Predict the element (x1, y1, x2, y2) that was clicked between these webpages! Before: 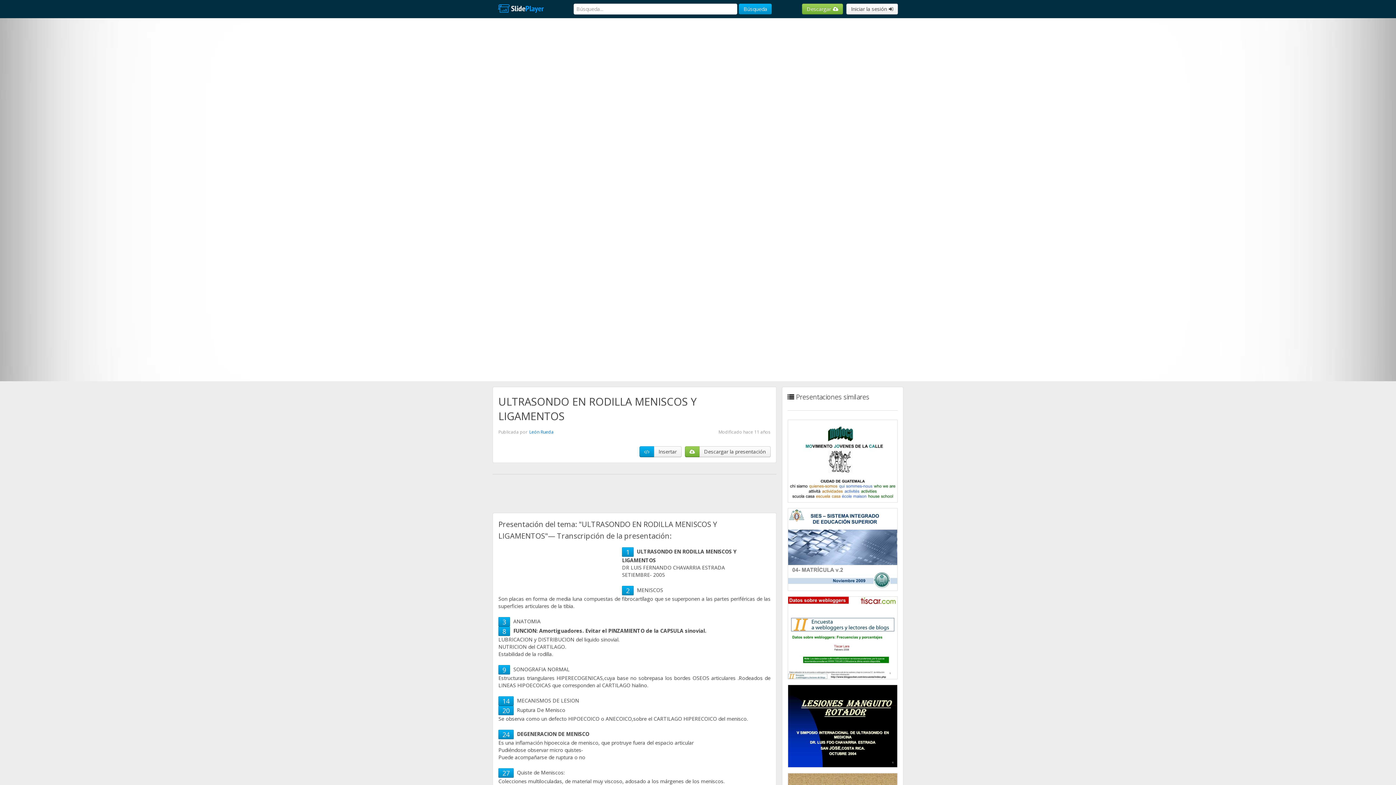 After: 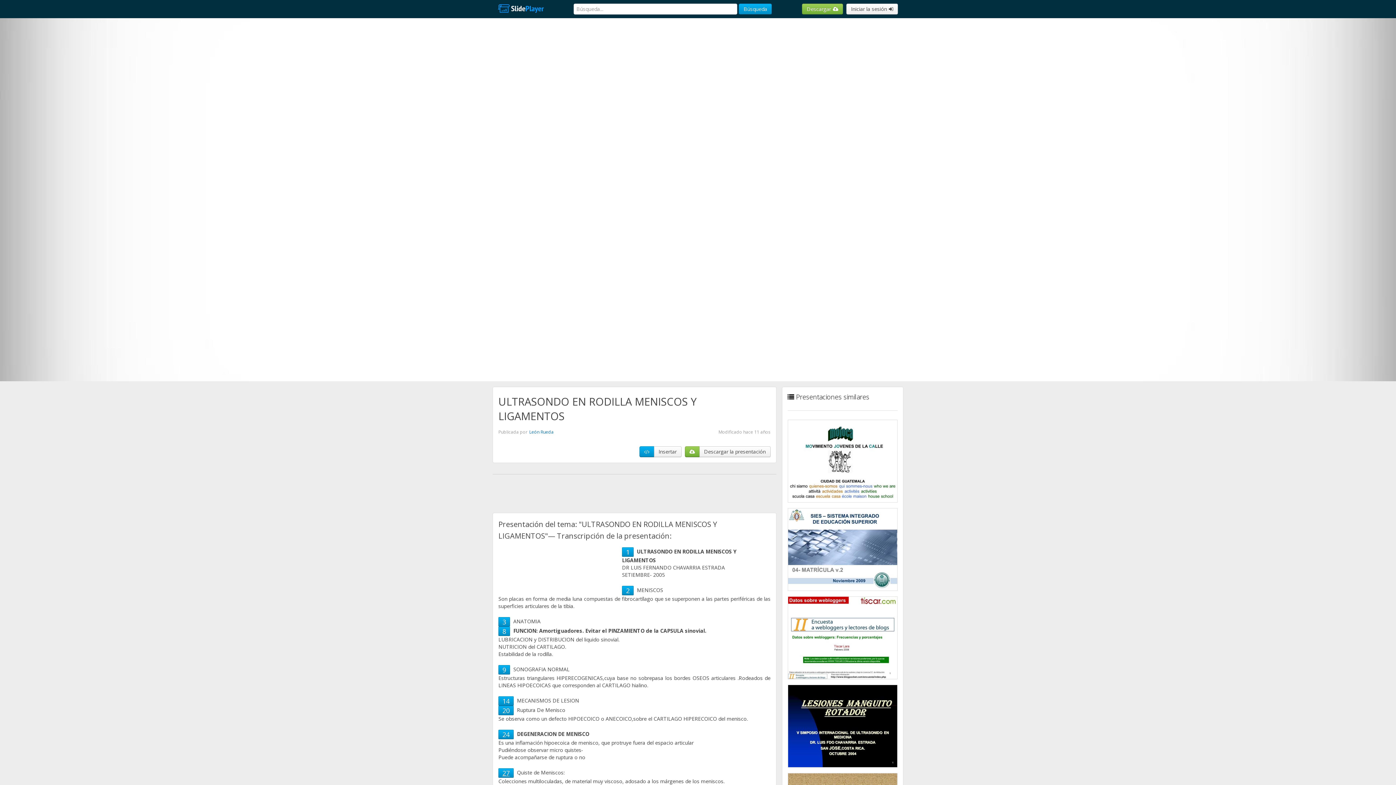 Action: label: 27 bbox: (502, 769, 509, 777)